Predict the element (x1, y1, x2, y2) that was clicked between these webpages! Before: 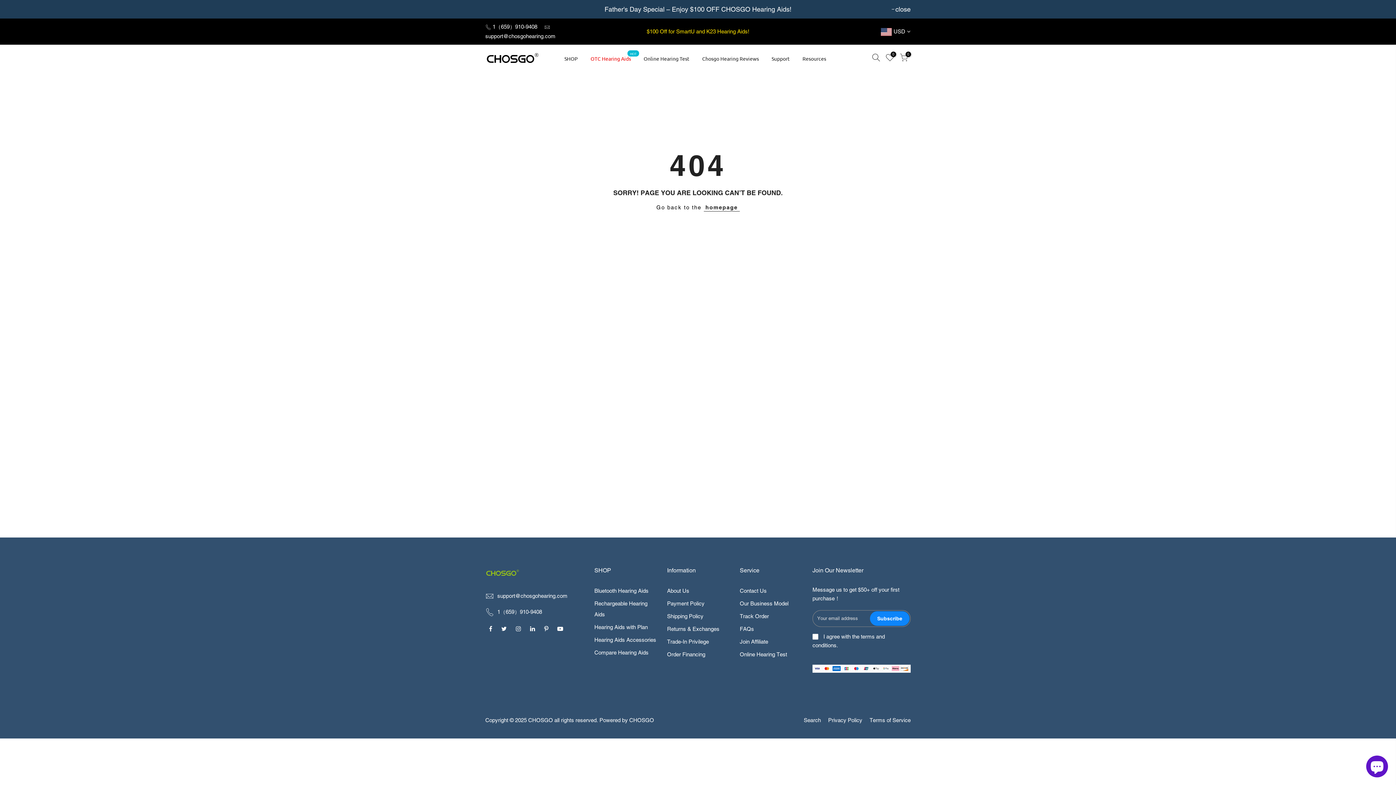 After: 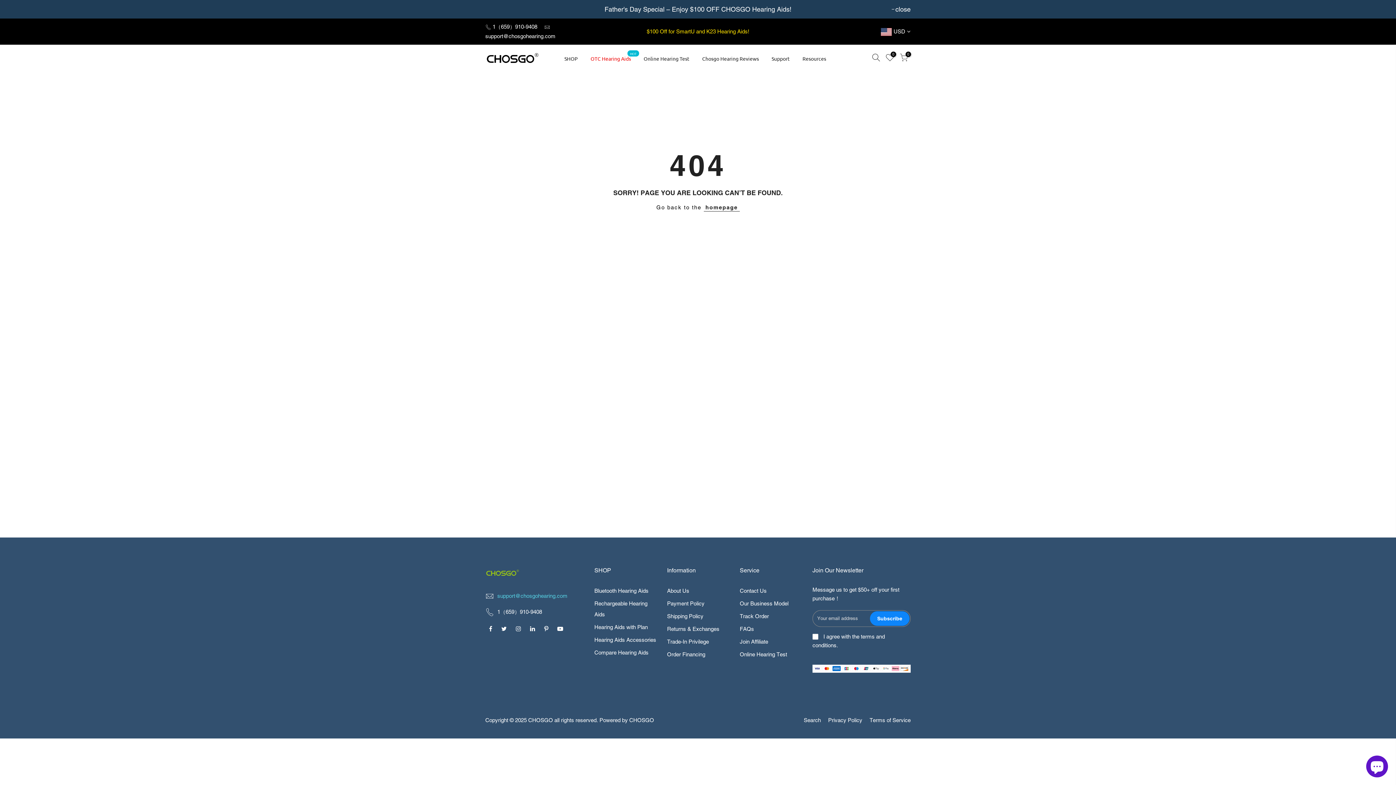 Action: bbox: (497, 592, 567, 599) label: support@chosgohearing.com